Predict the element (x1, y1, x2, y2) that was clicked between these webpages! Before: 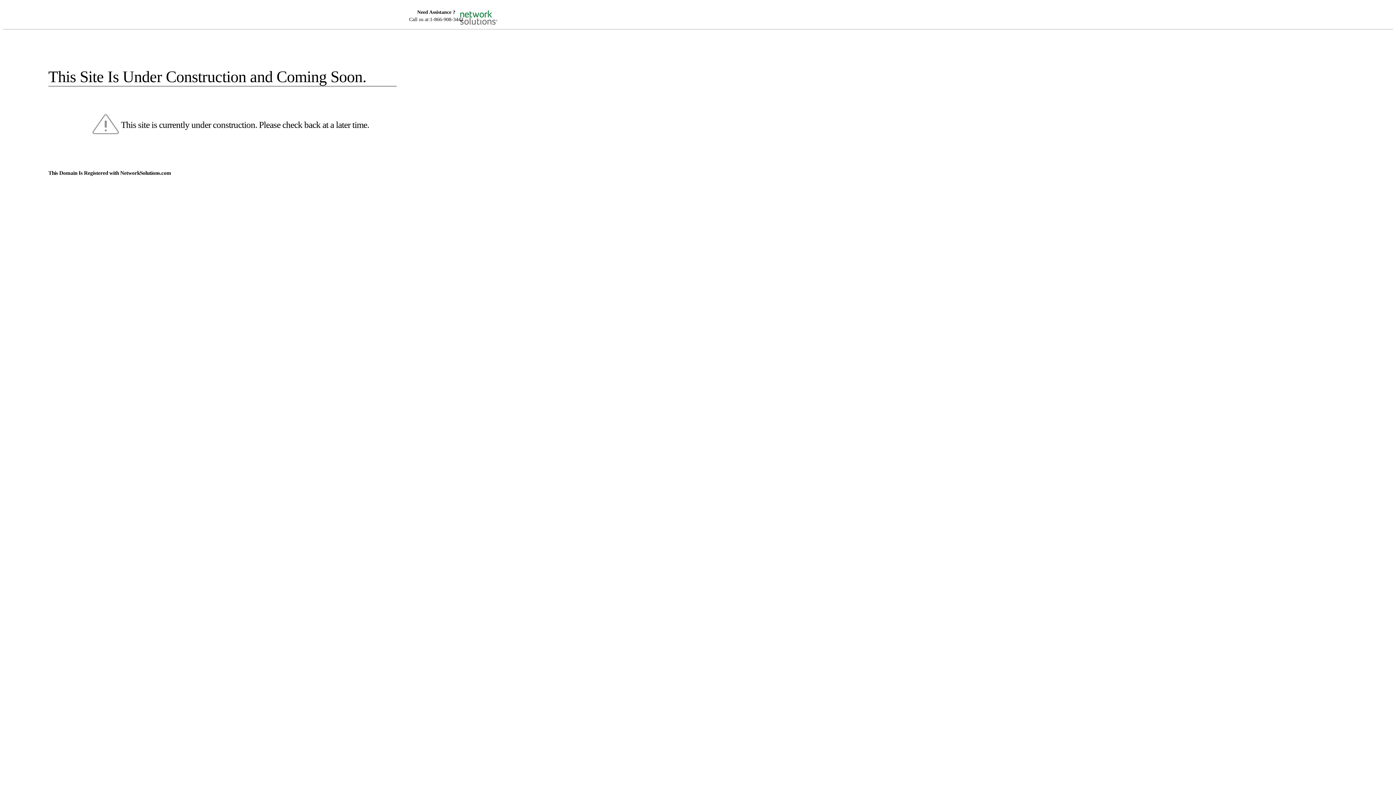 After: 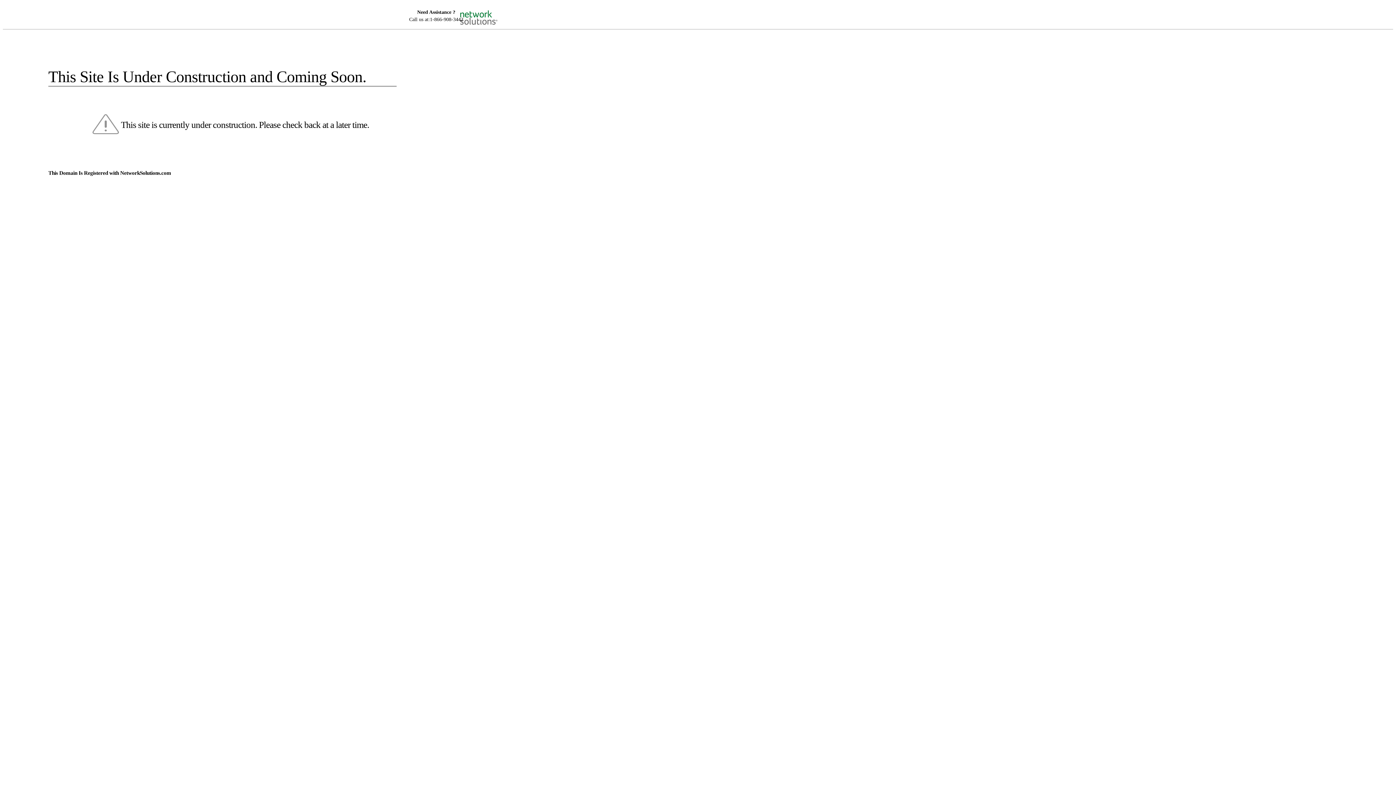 Action: bbox: (455, 5, 520, 16)